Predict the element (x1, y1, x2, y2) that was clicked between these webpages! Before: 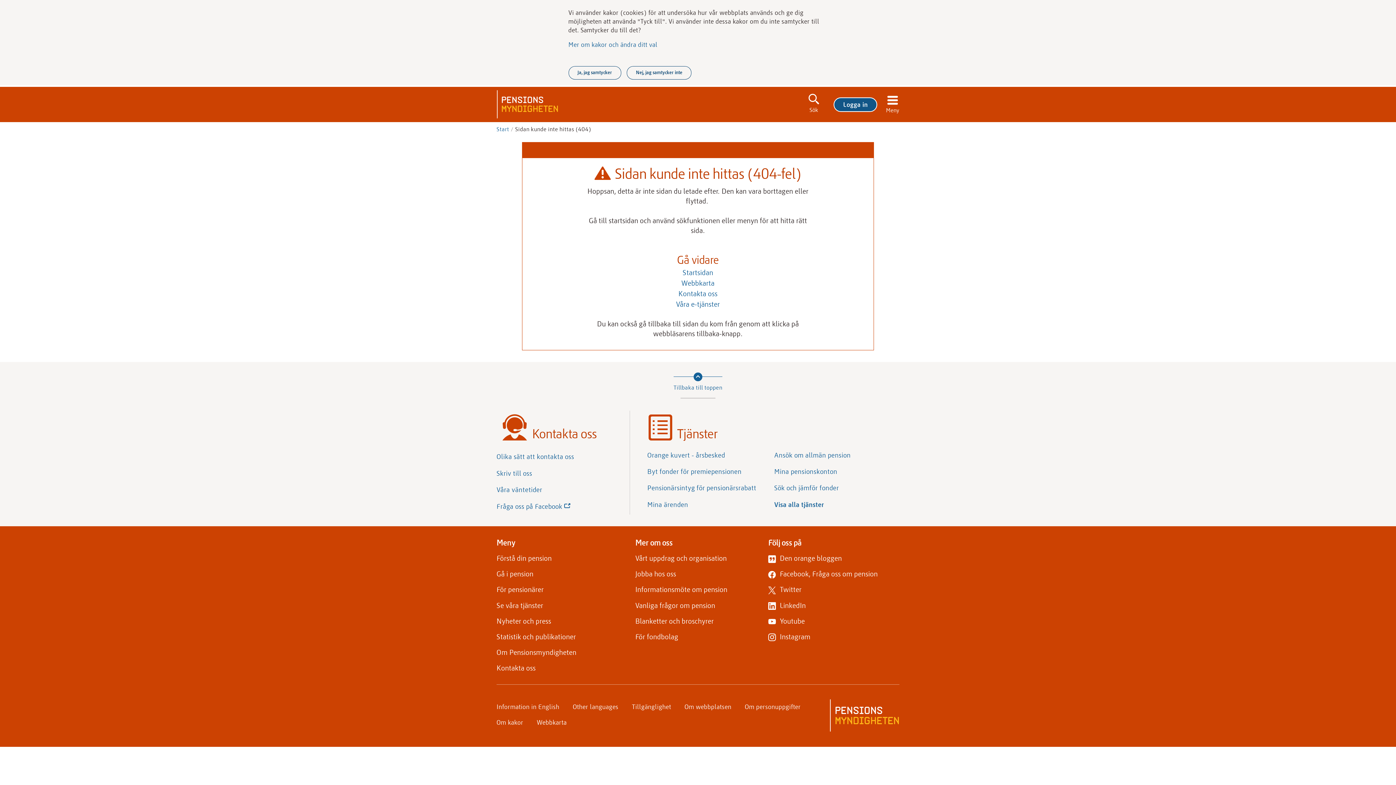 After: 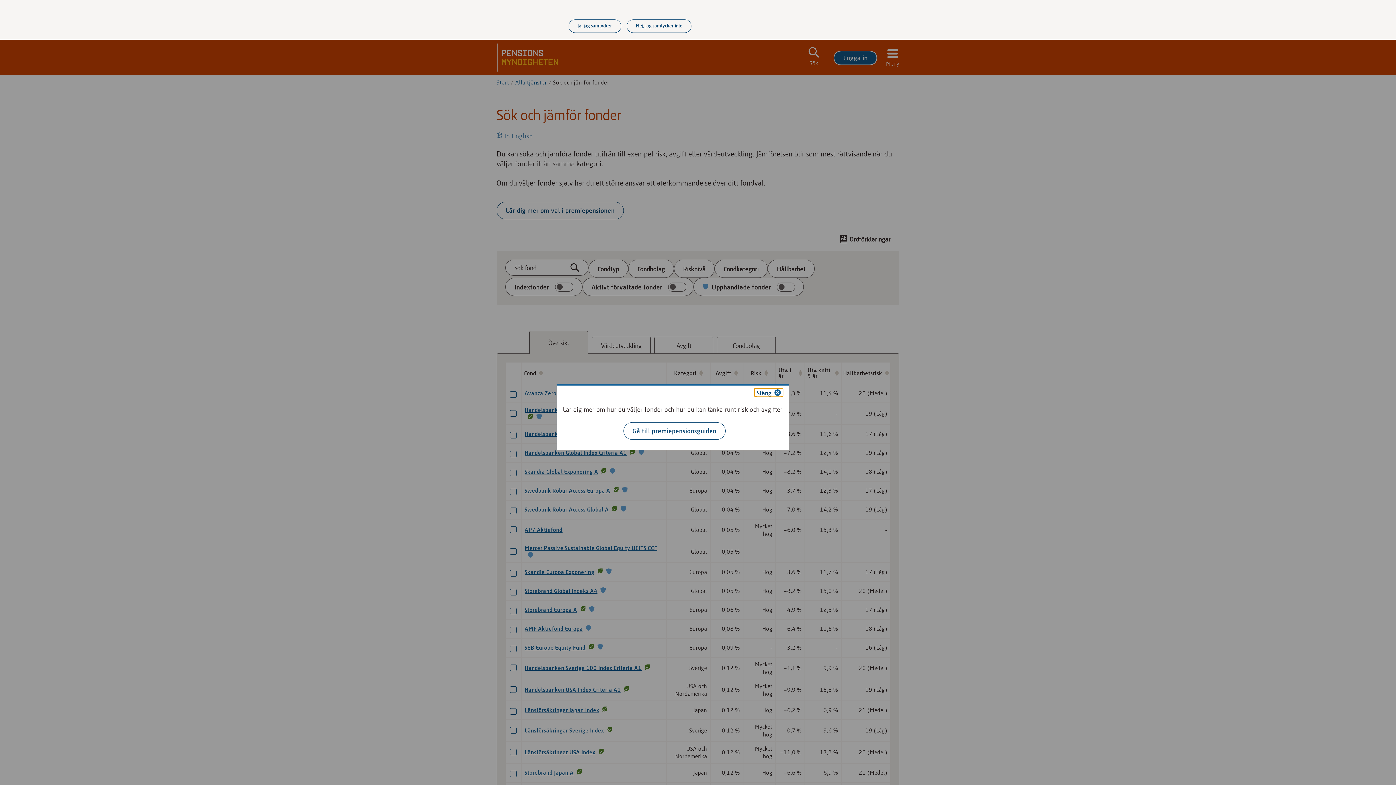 Action: label: Sök och jämför fonder bbox: (774, 480, 895, 496)